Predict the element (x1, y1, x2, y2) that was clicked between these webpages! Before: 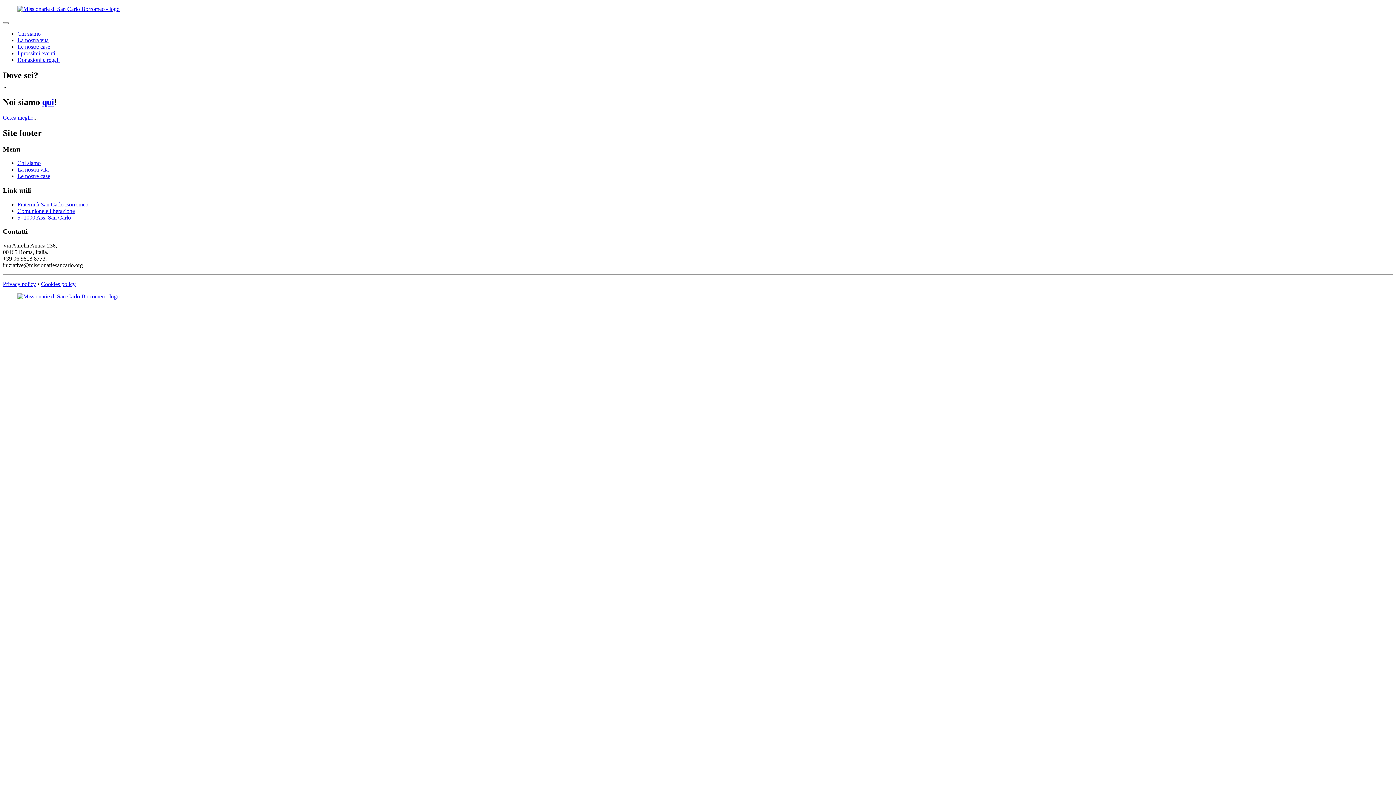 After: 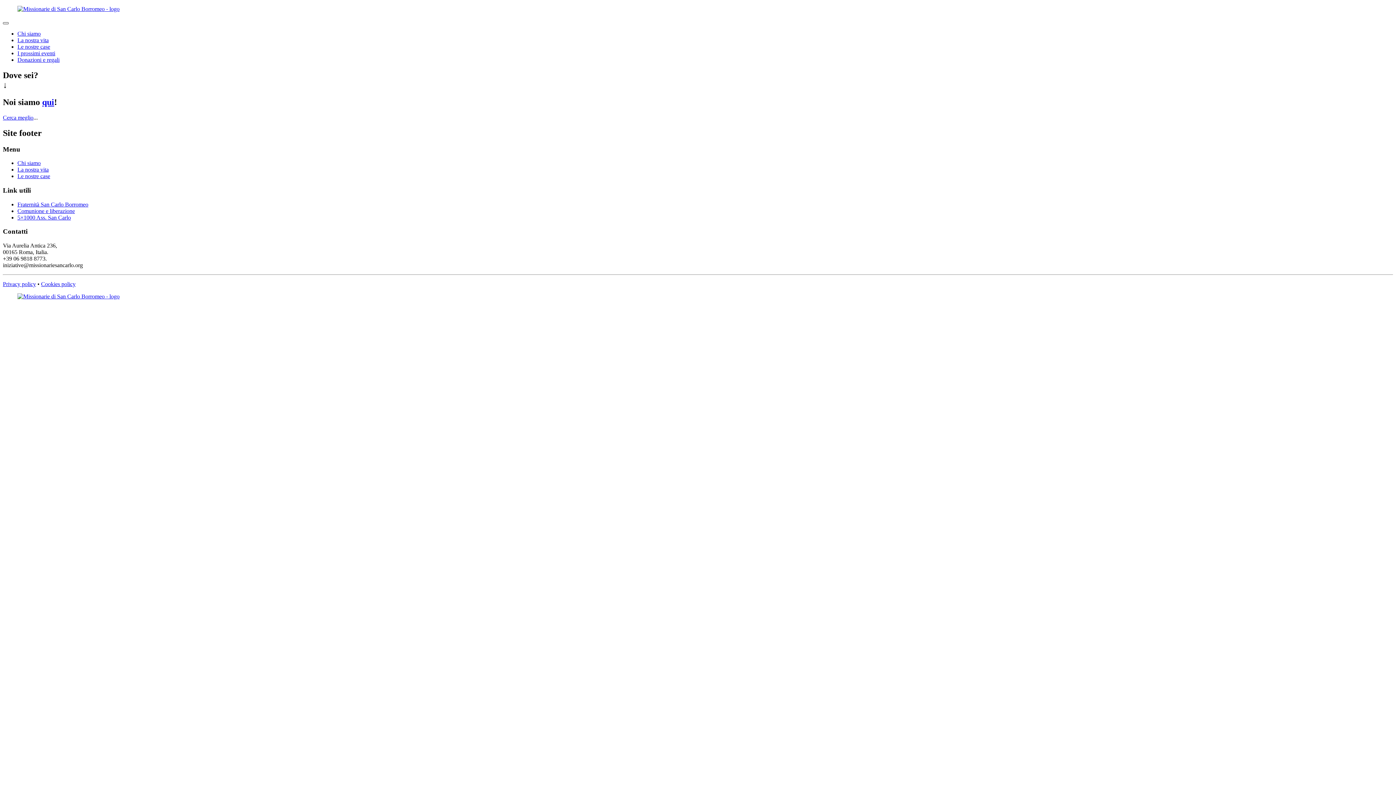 Action: label: Menu bbox: (2, 22, 8, 24)